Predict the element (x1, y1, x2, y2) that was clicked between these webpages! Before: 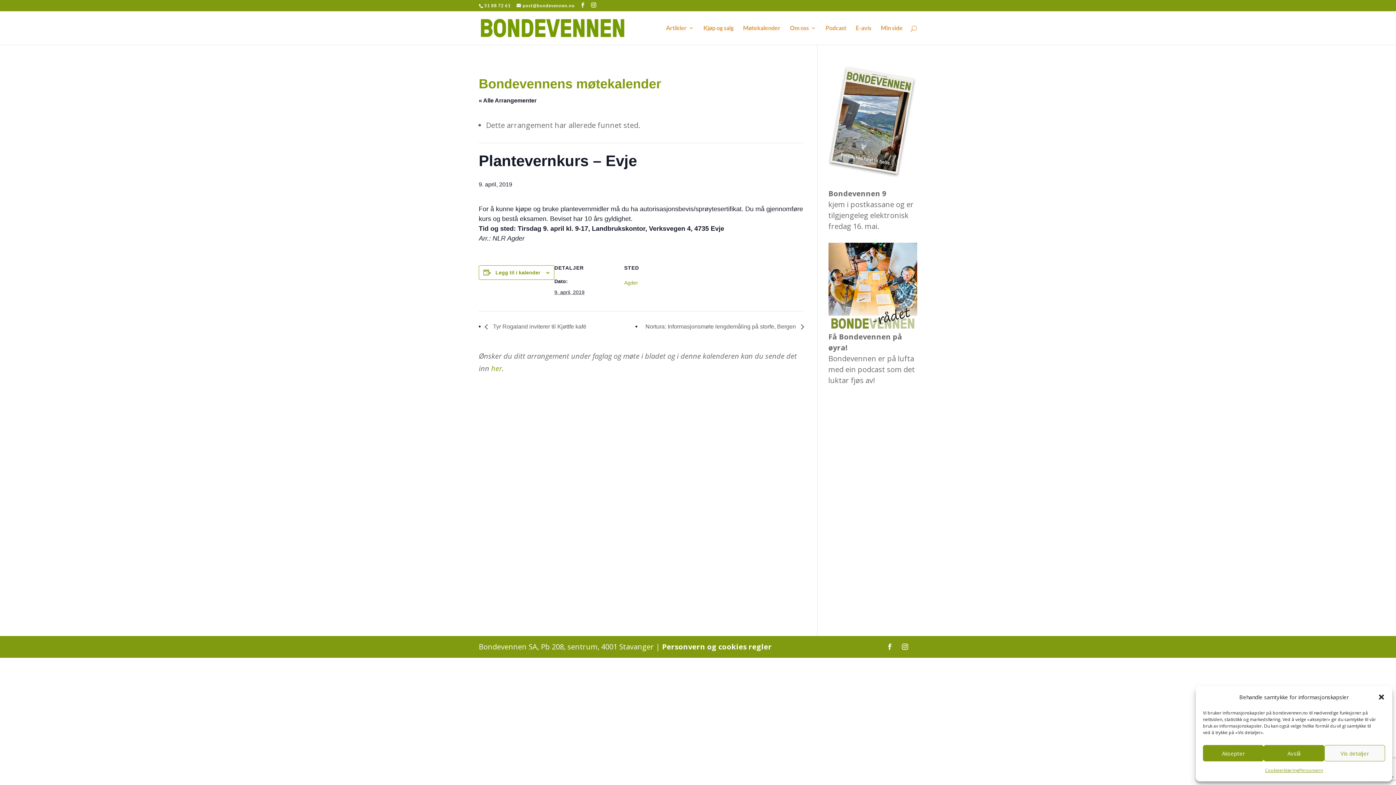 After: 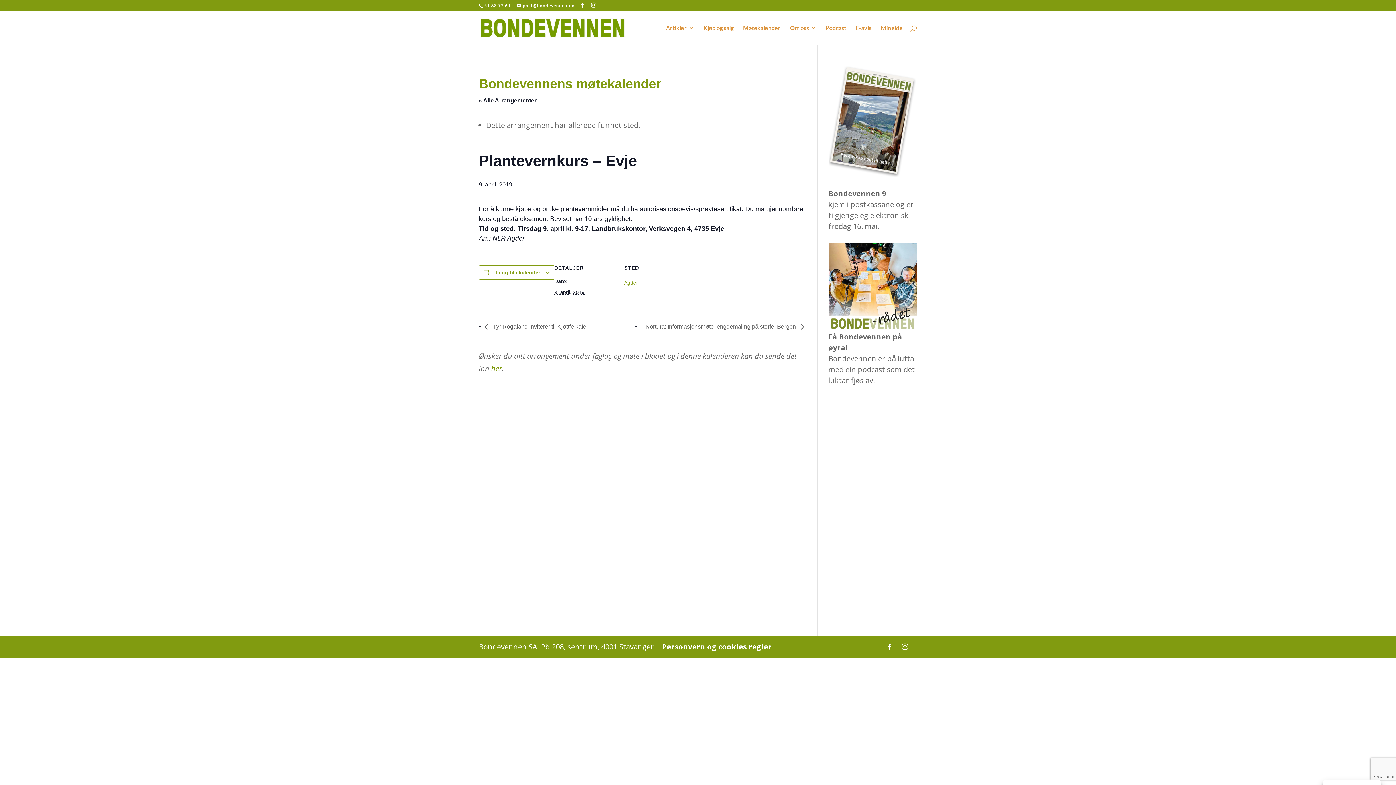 Action: label: Lukk dialog bbox: (1378, 693, 1385, 701)